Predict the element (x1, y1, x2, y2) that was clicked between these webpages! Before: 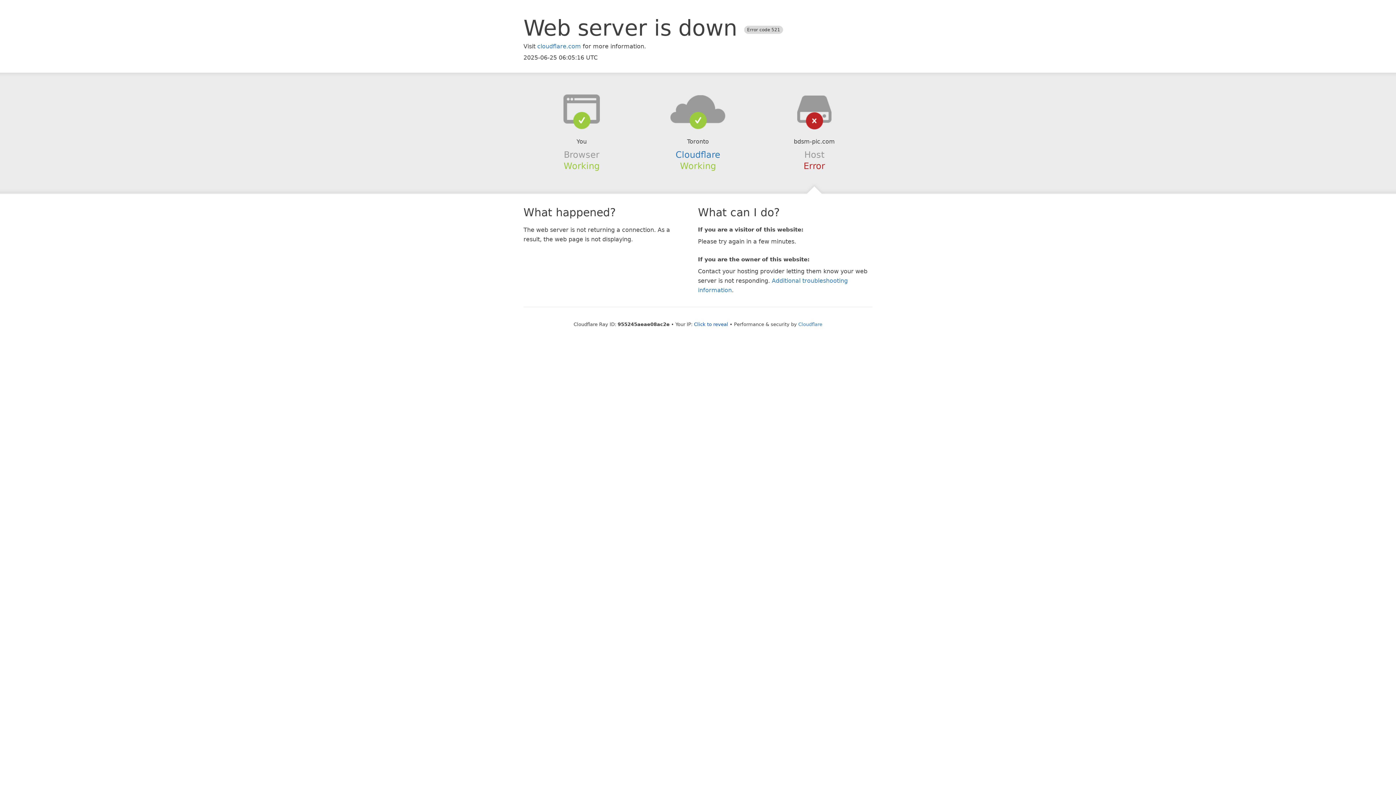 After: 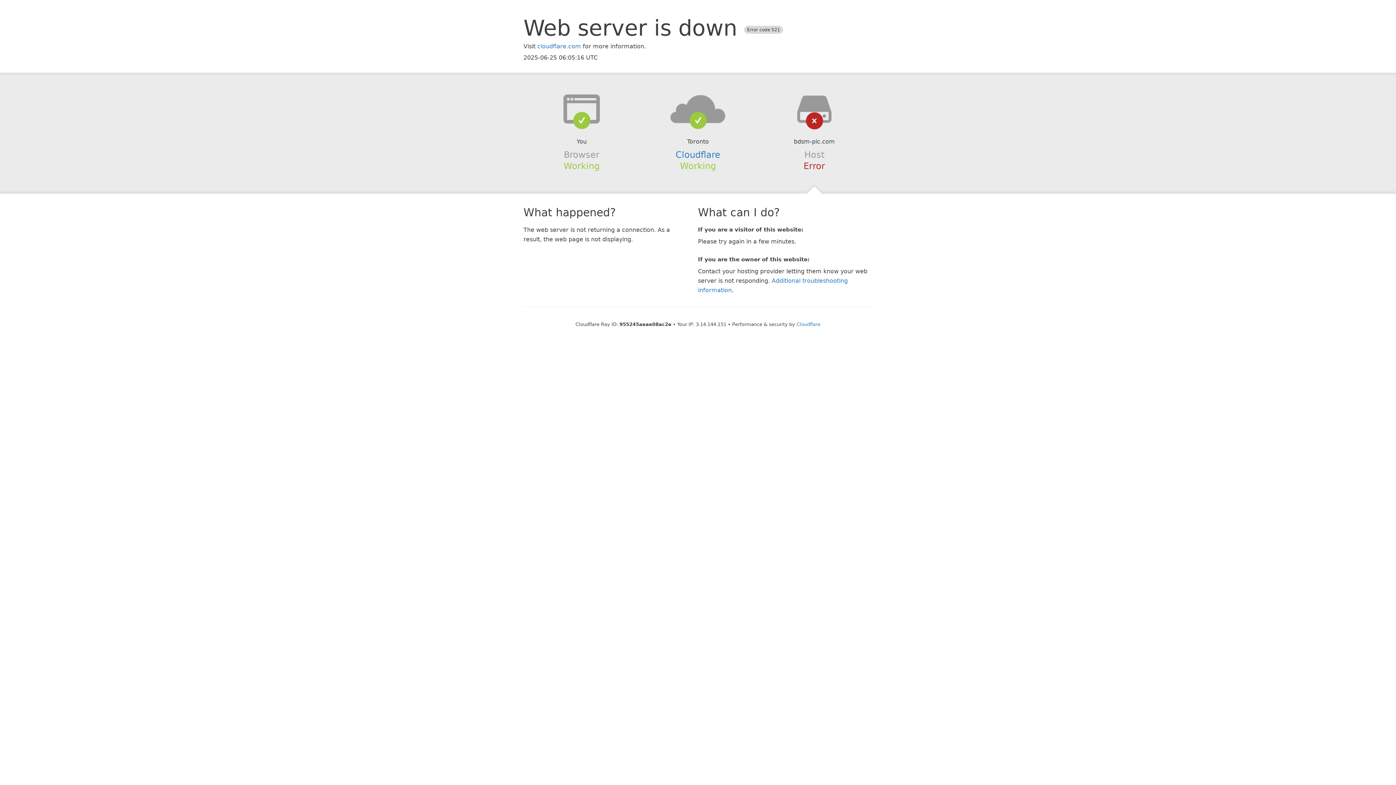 Action: bbox: (694, 321, 728, 327) label: Click to reveal